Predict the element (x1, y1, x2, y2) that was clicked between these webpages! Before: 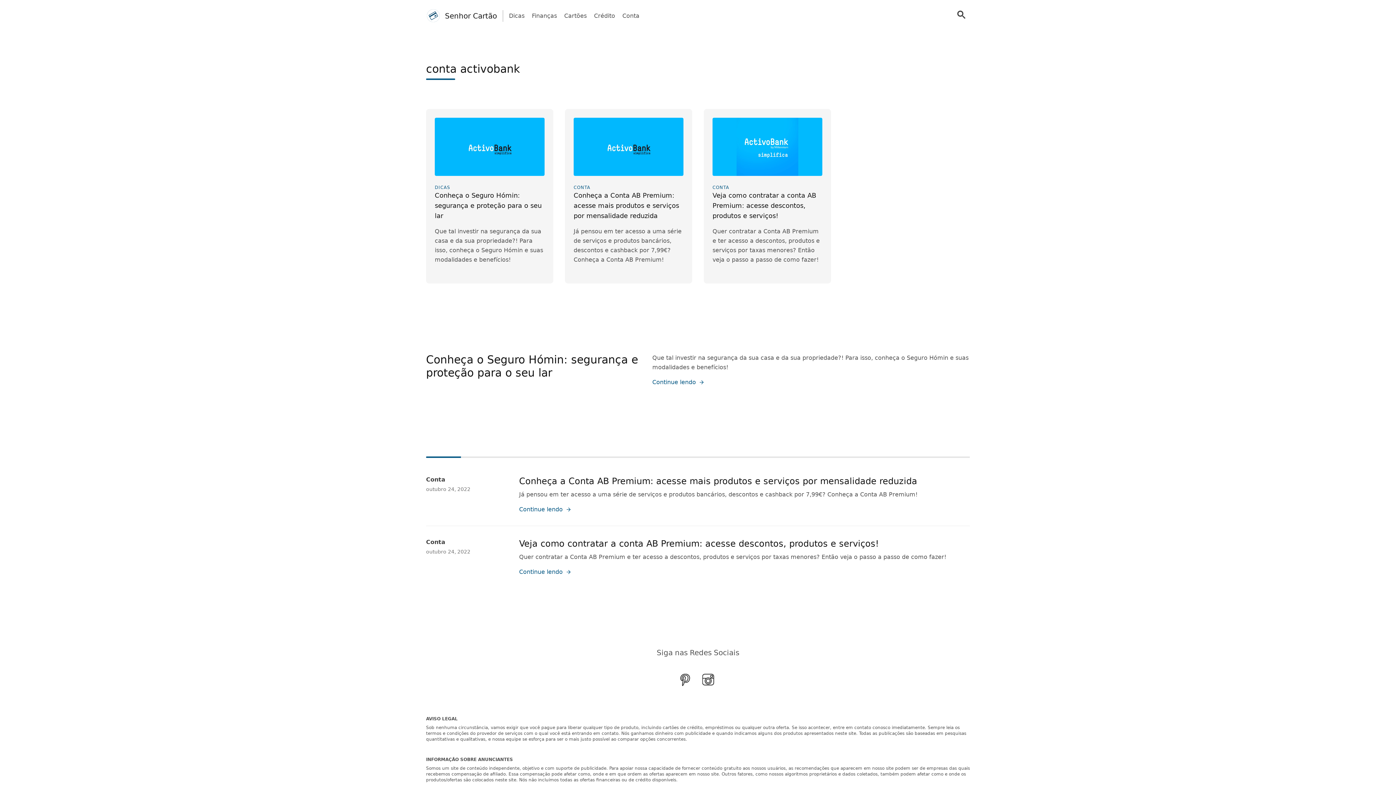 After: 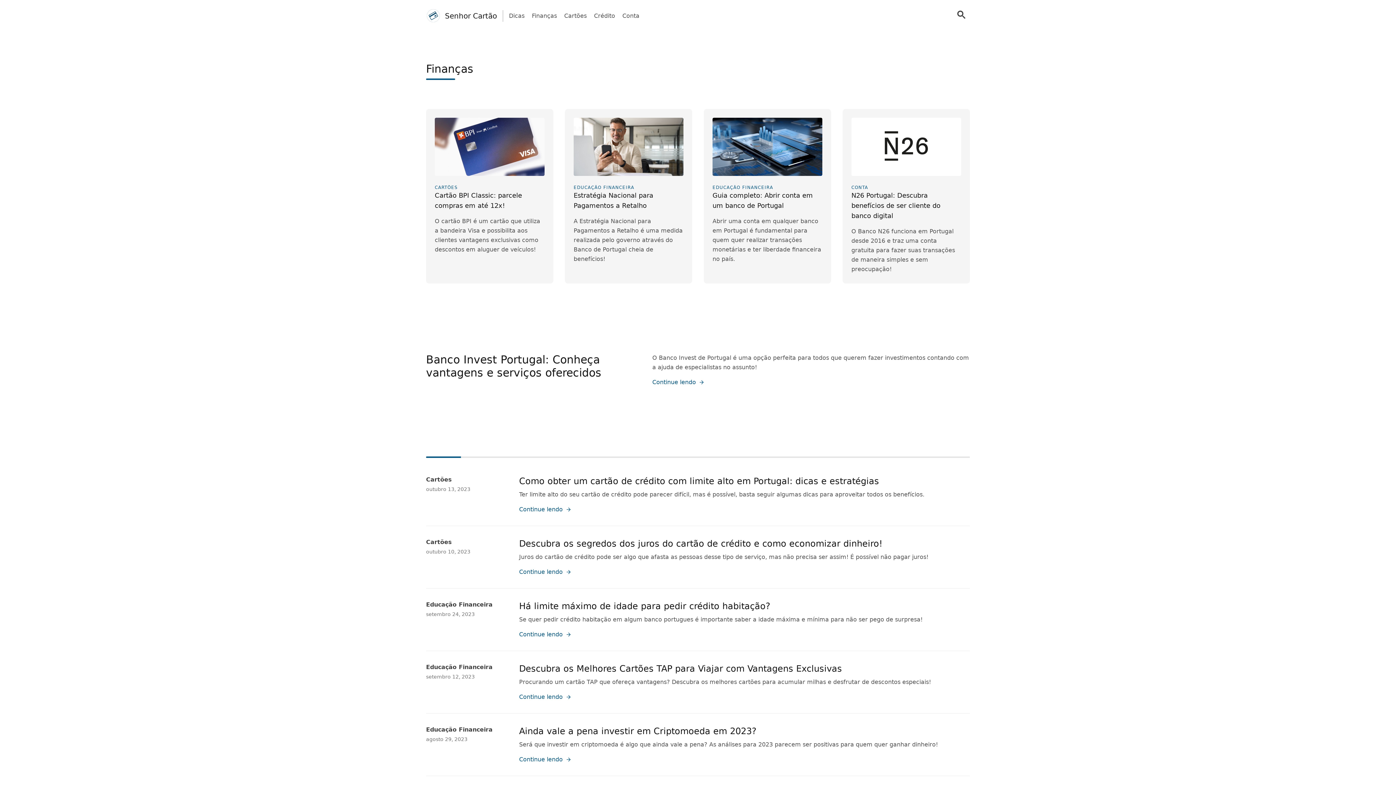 Action: label: Finanças bbox: (532, 11, 557, 20)